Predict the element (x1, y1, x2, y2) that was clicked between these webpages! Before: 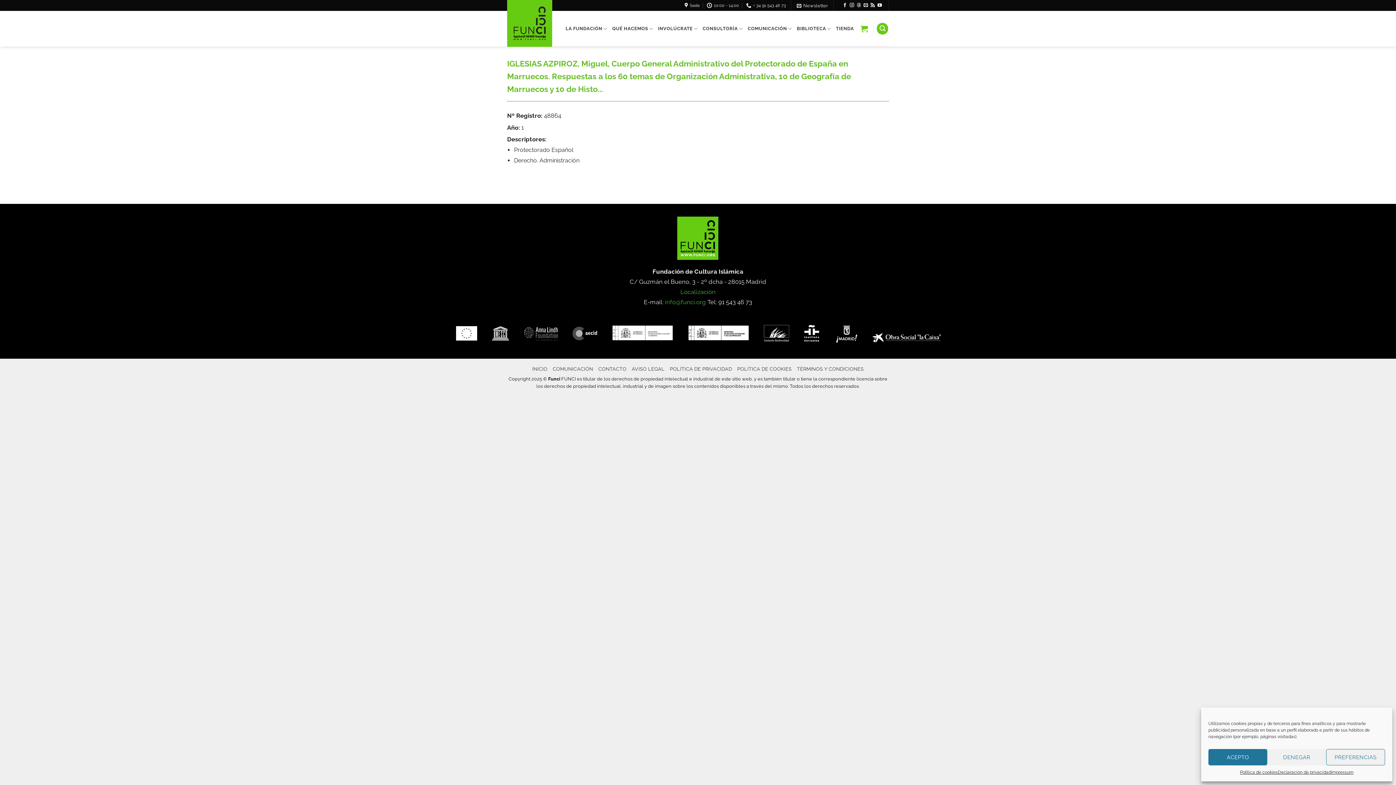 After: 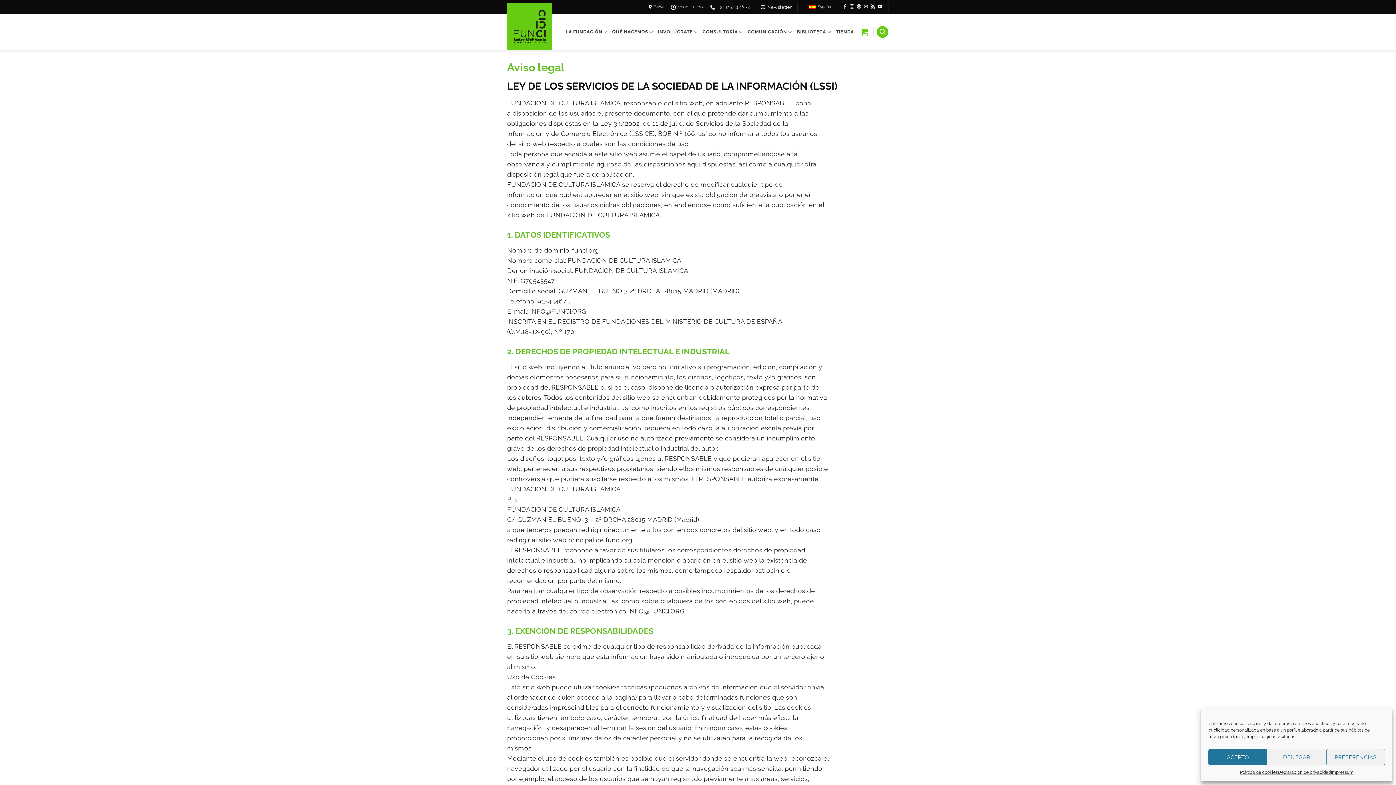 Action: label: AVISO LEGAL bbox: (631, 366, 664, 372)